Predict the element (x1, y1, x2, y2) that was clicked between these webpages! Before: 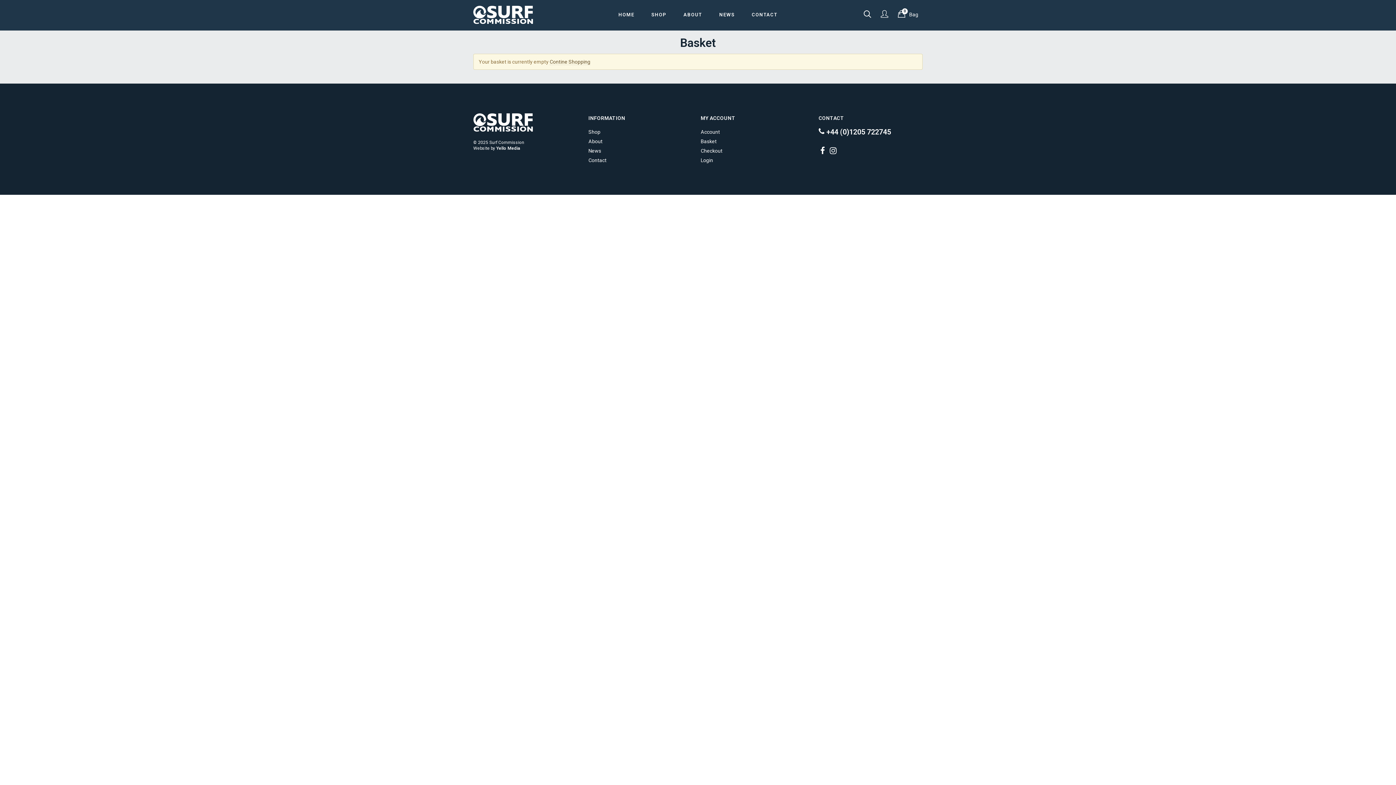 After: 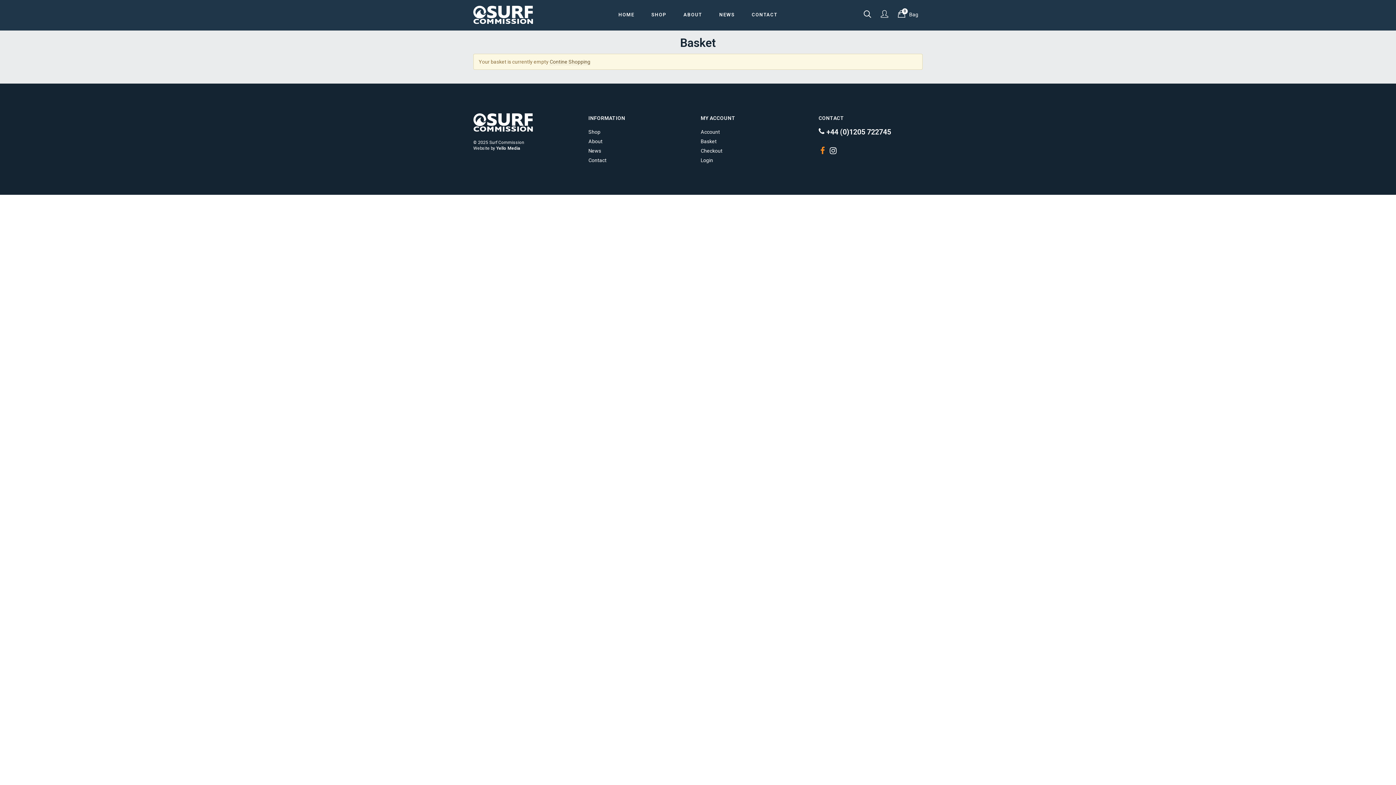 Action: bbox: (818, 145, 826, 157)